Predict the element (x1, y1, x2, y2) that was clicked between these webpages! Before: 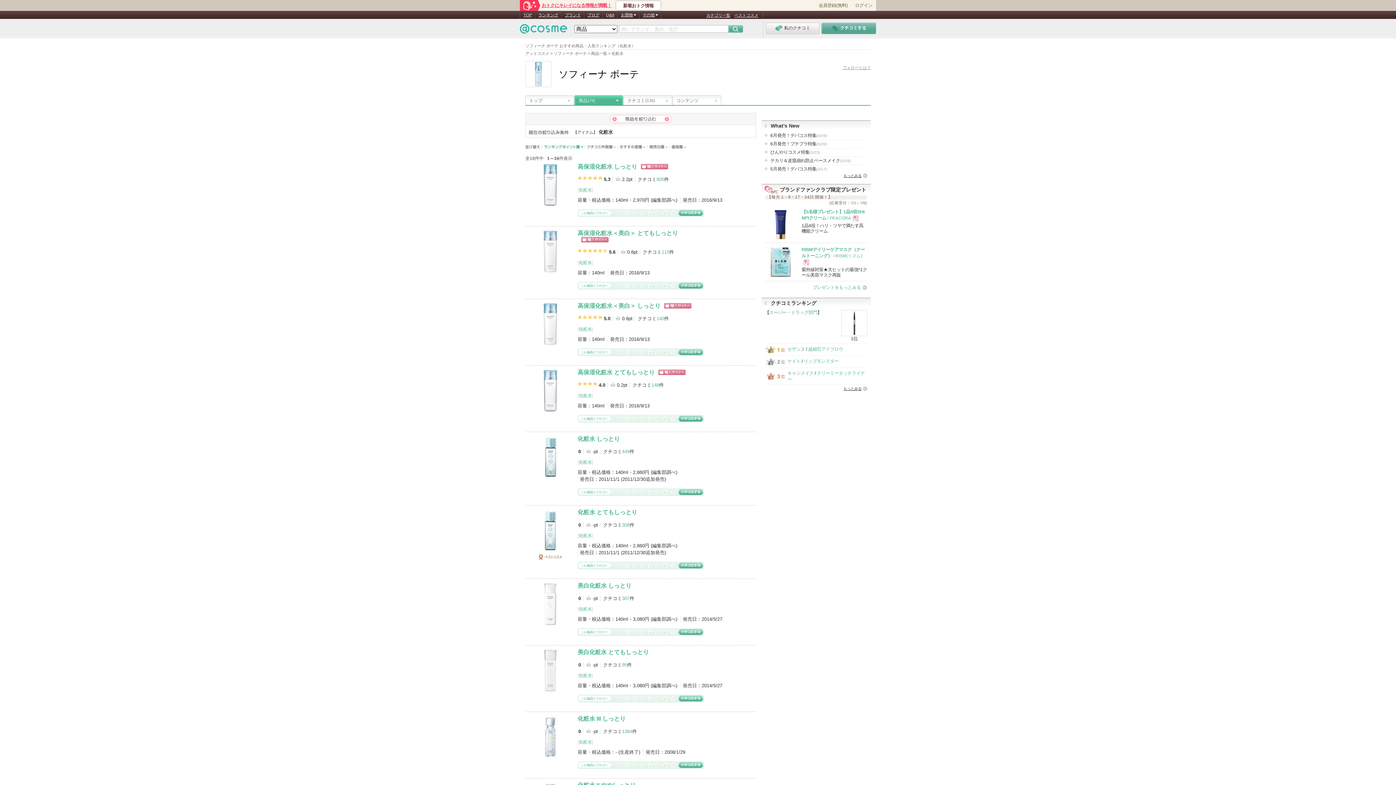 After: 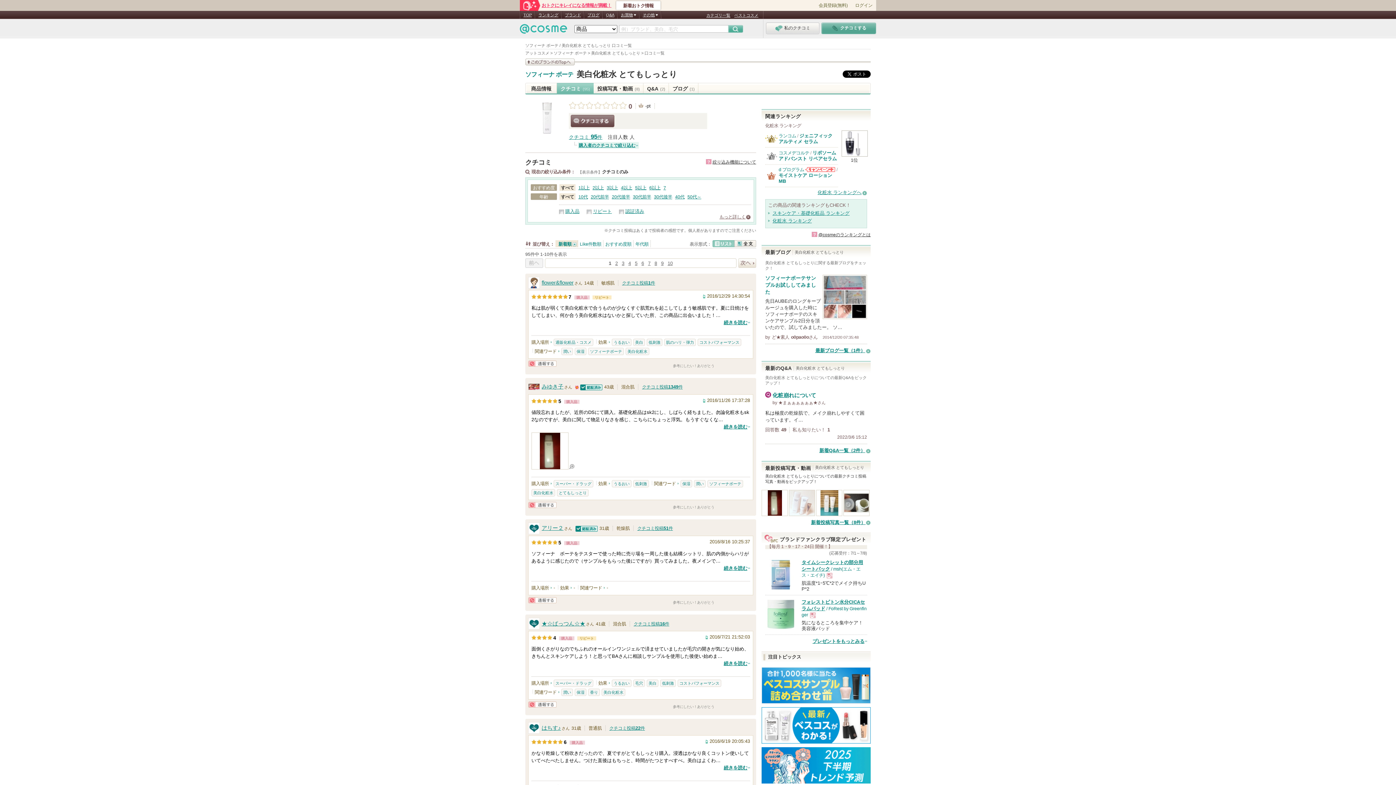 Action: label: 95 bbox: (622, 662, 627, 668)